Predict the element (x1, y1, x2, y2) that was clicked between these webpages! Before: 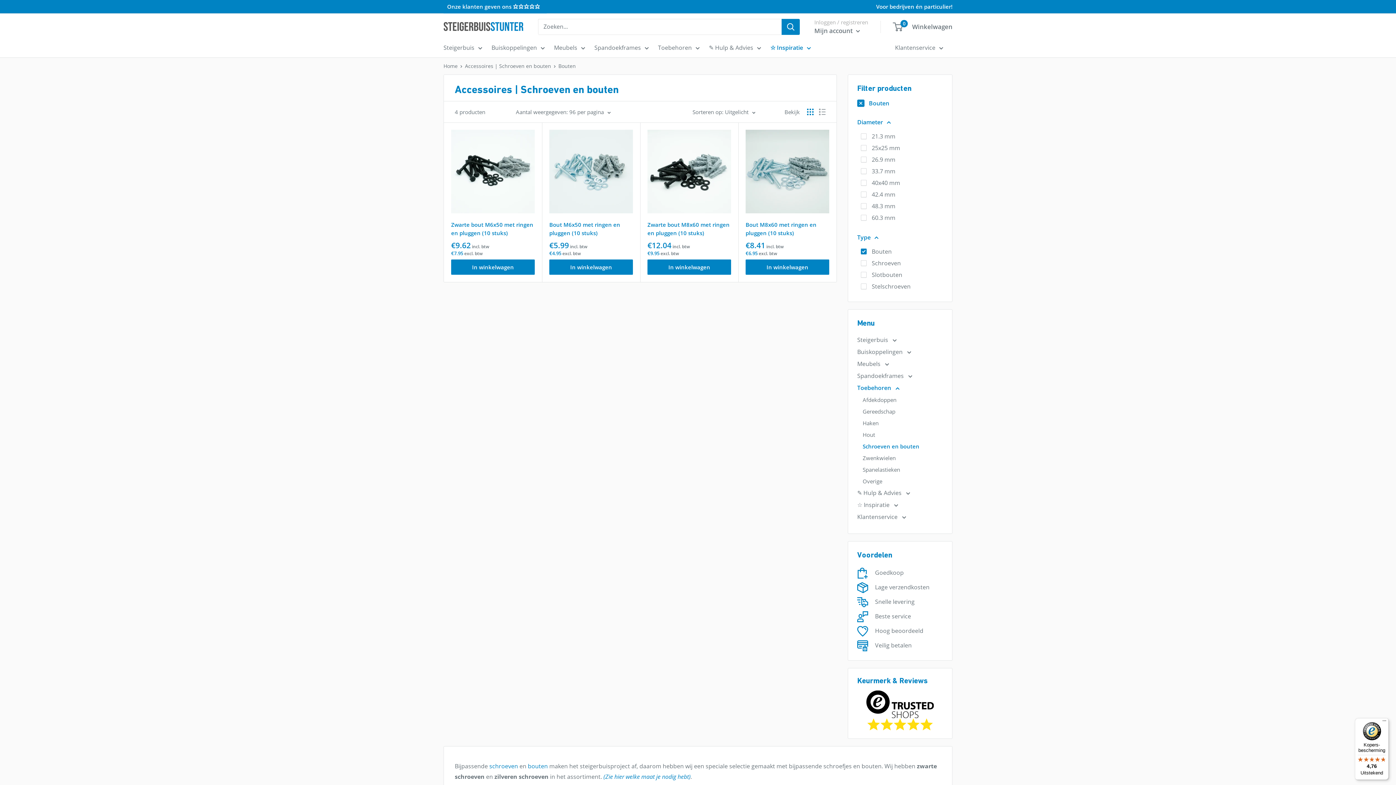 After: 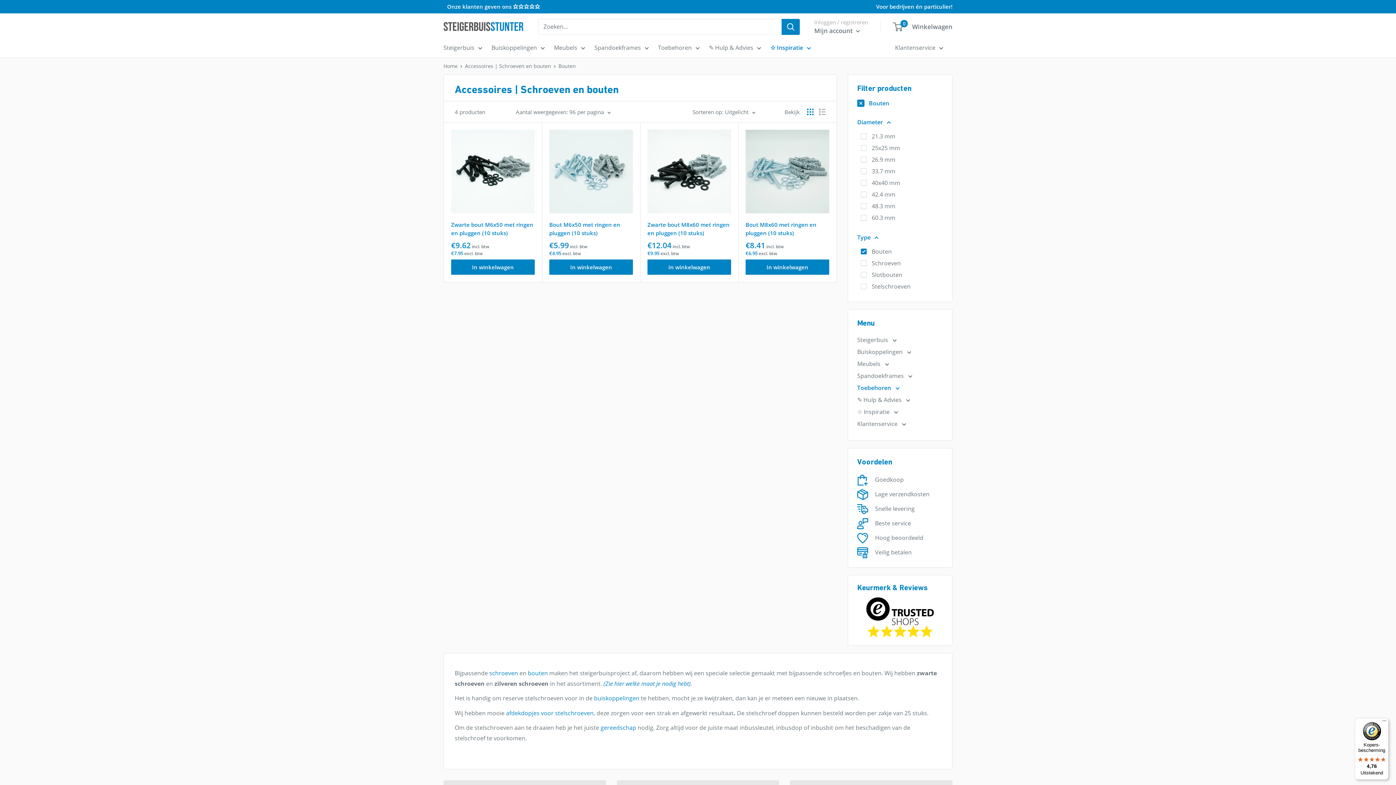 Action: bbox: (857, 382, 943, 394) label: Toebehoren 